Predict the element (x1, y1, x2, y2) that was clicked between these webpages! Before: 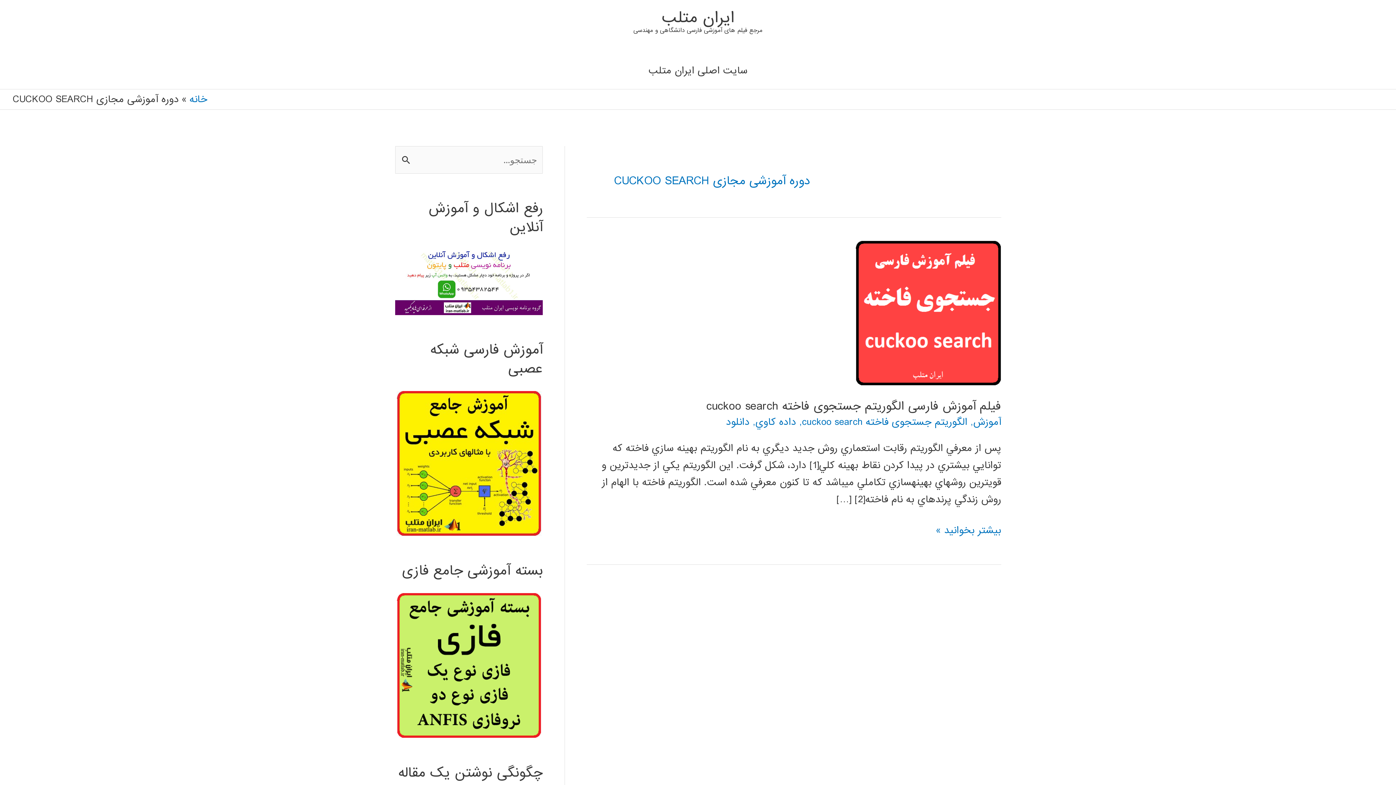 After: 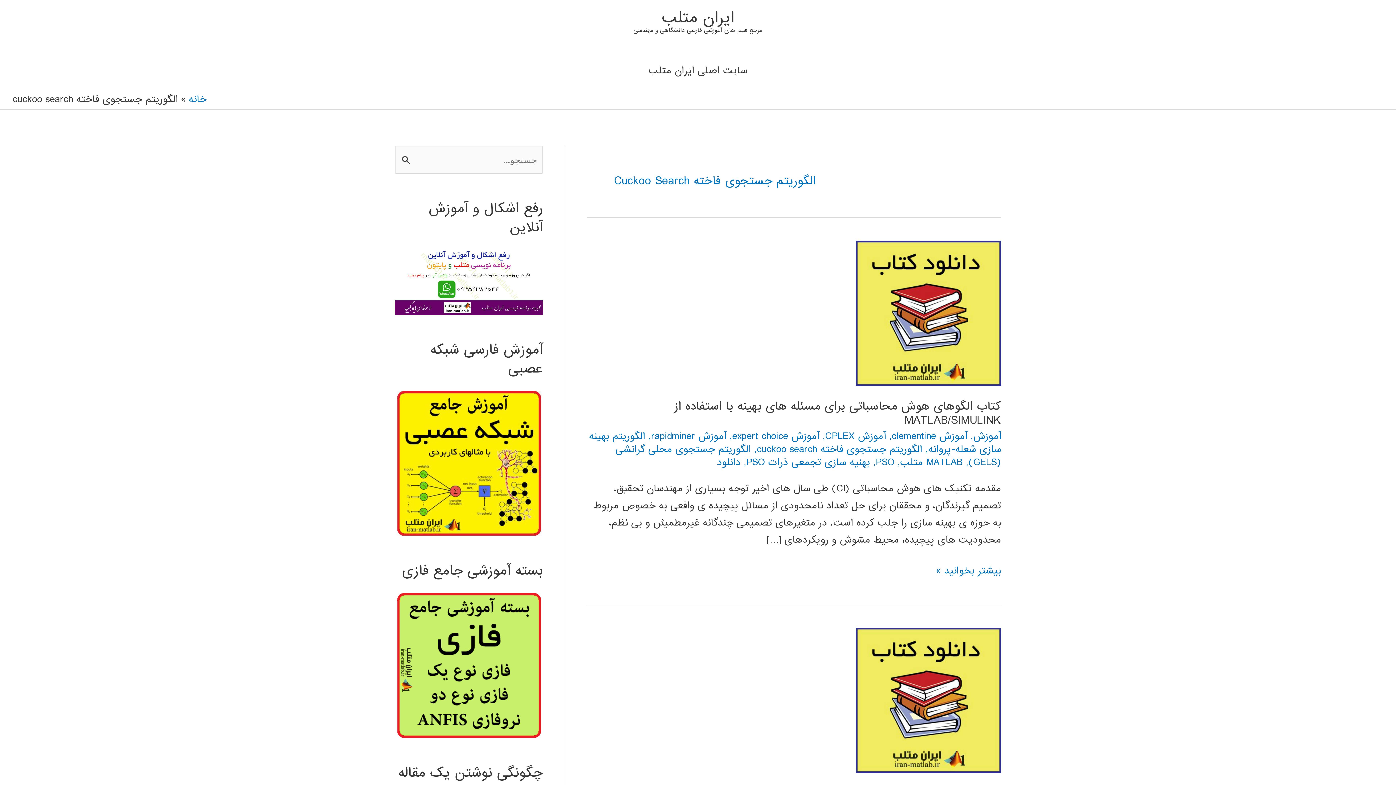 Action: bbox: (802, 414, 967, 429) label: الگوریتم جستجوی فاخته cuckoo search